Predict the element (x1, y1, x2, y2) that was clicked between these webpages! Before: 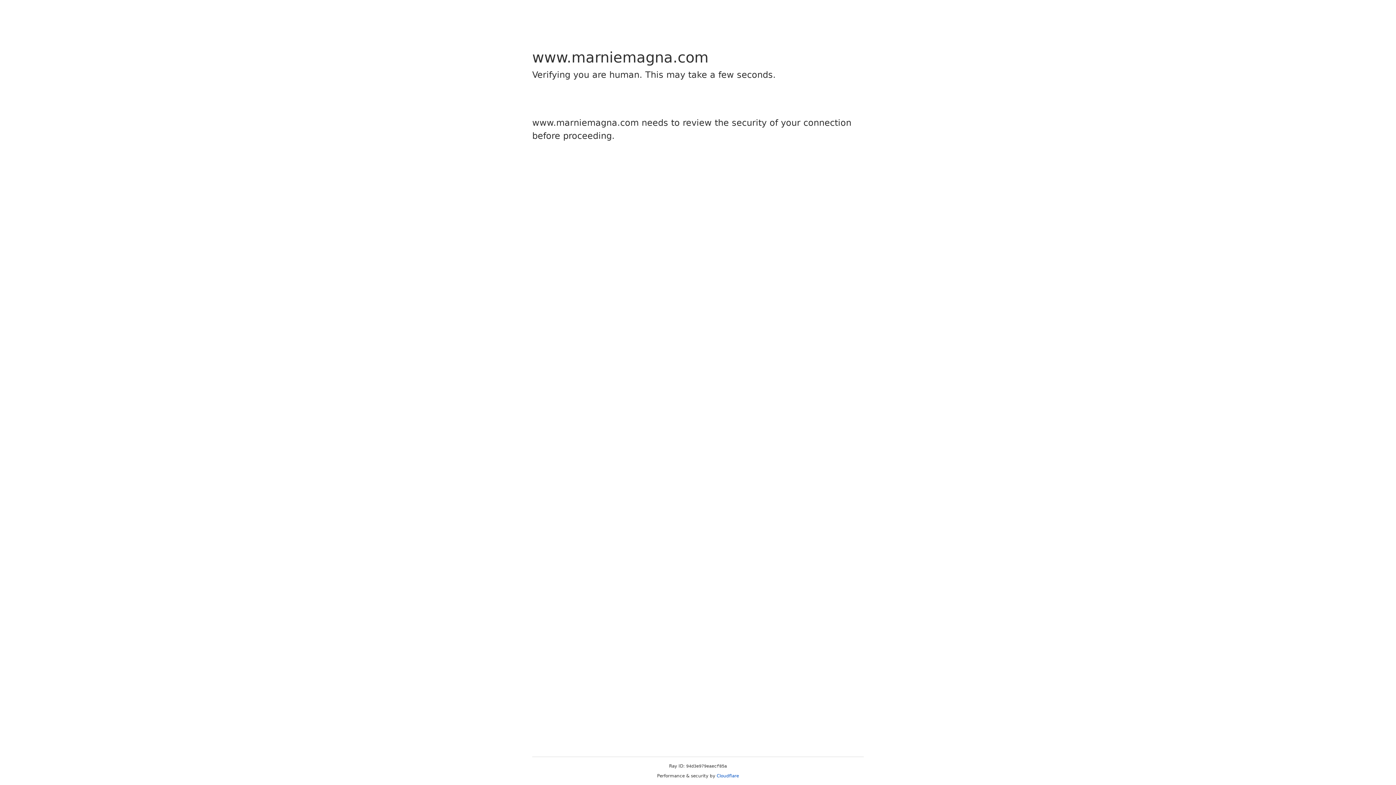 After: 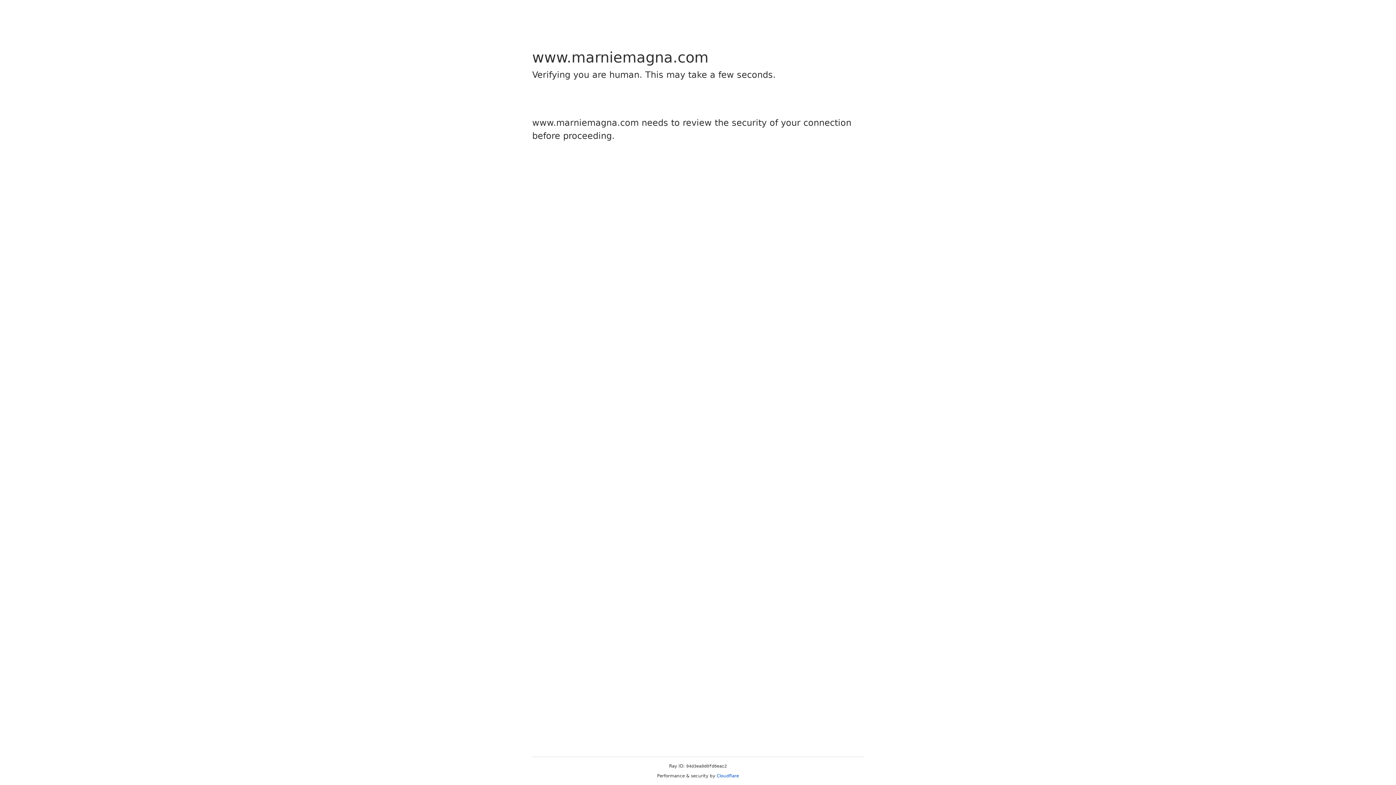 Action: bbox: (716, 773, 739, 778) label: Cloudflare